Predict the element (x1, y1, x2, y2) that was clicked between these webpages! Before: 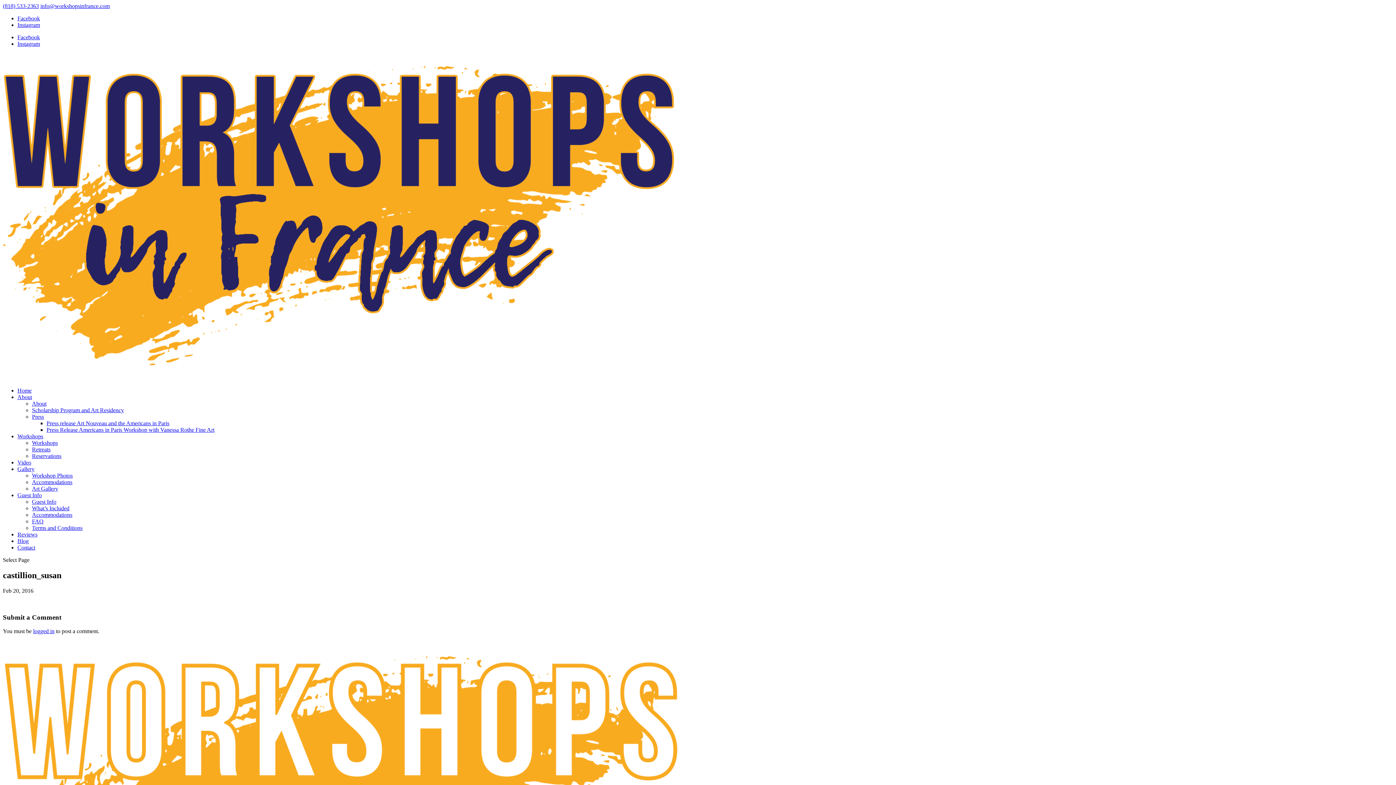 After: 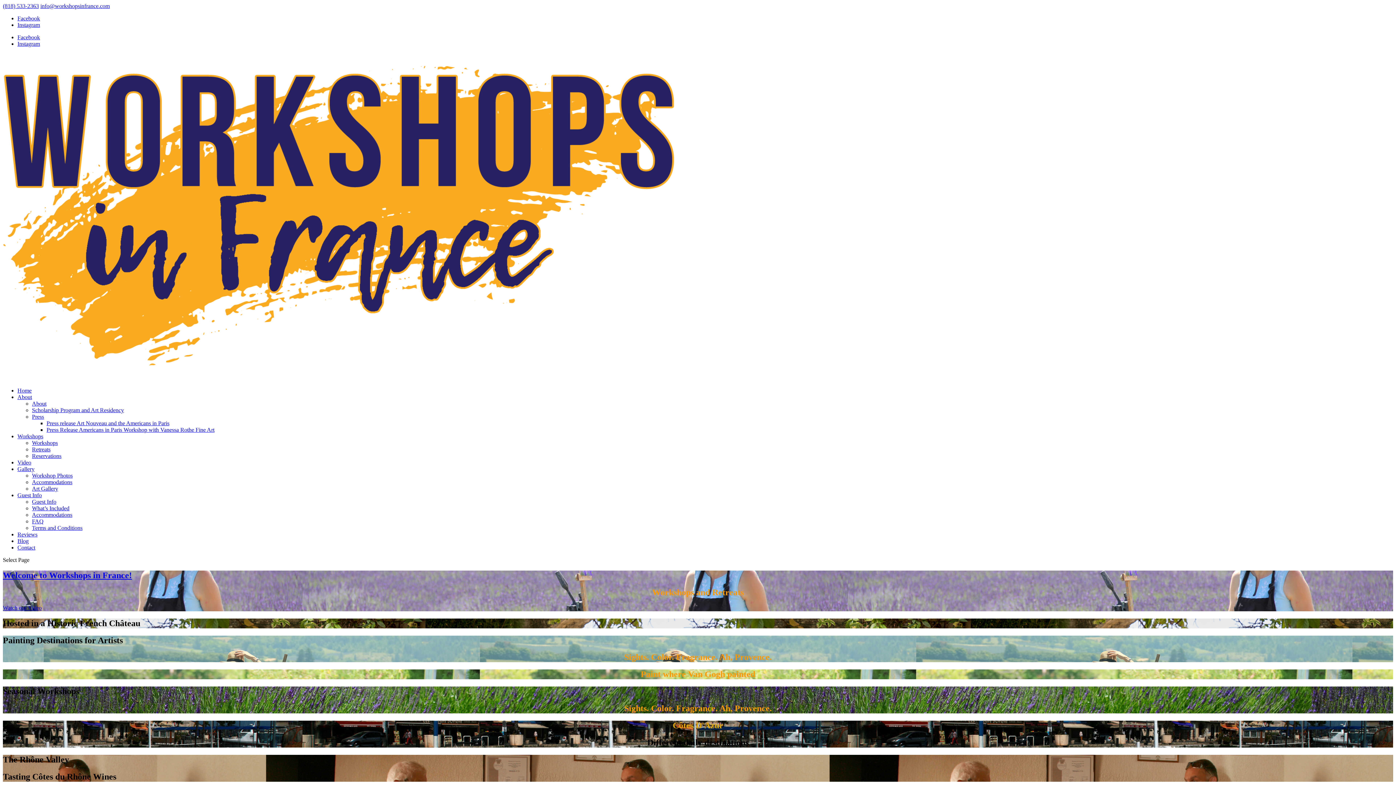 Action: label: Press release Art Nouveau and the Americans in Paris bbox: (46, 420, 169, 426)